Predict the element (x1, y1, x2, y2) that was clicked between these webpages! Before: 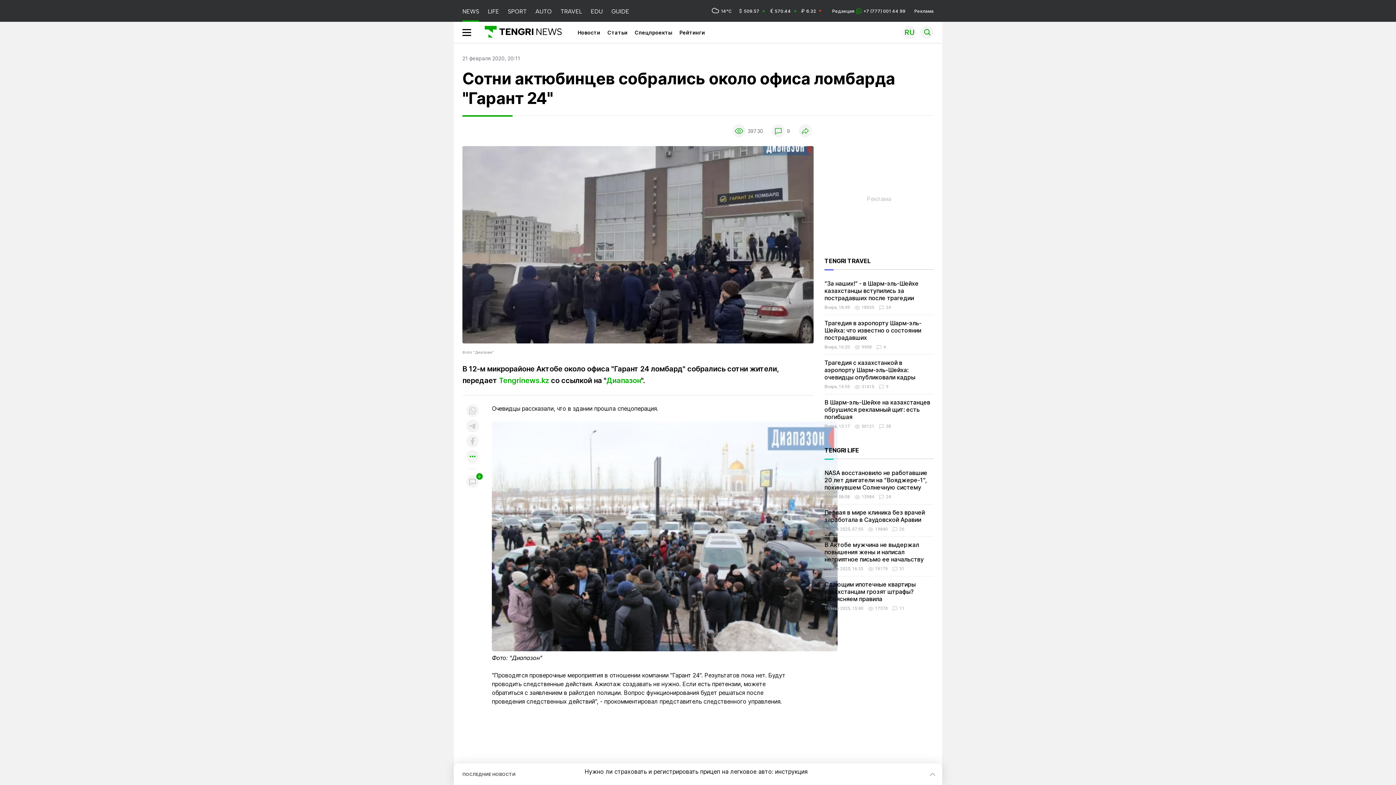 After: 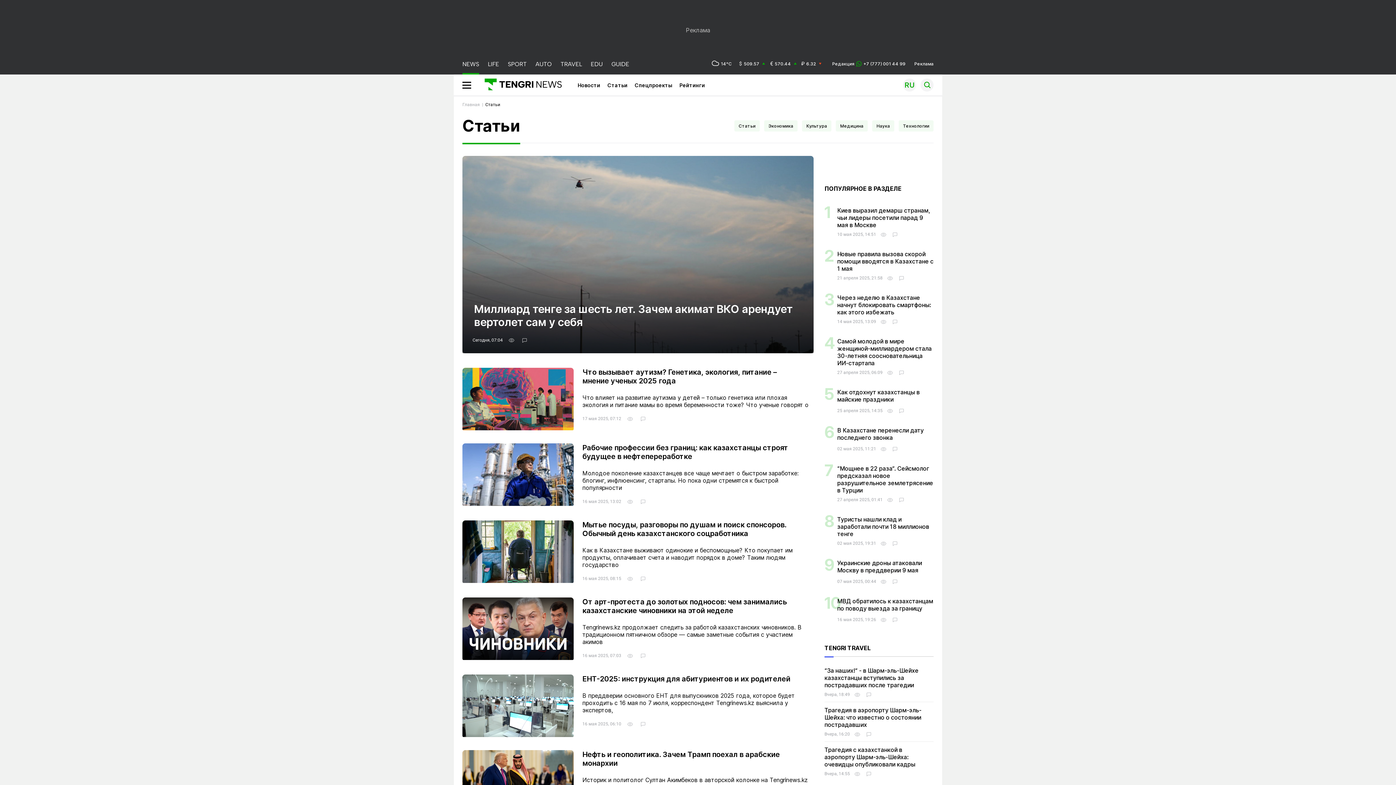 Action: bbox: (607, 29, 627, 35) label: Статьи